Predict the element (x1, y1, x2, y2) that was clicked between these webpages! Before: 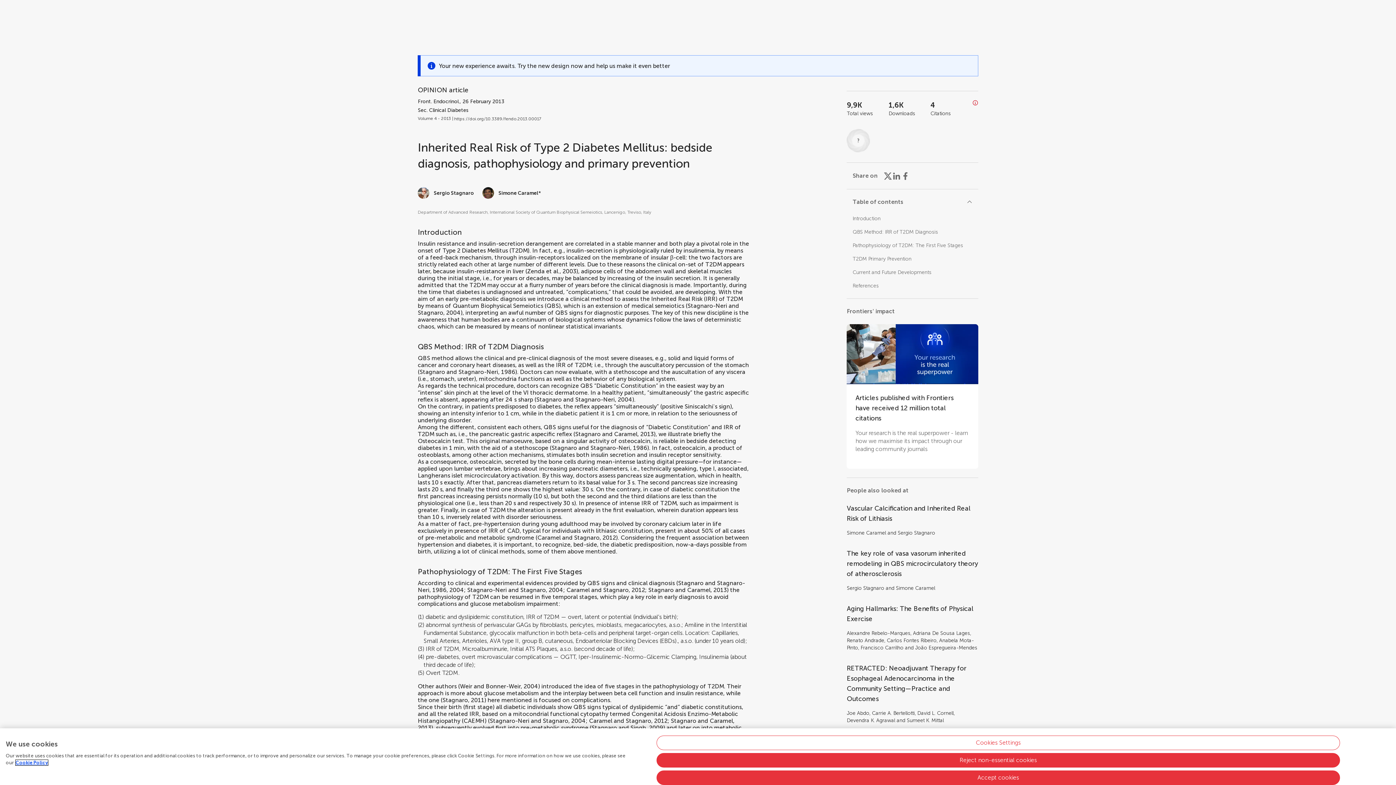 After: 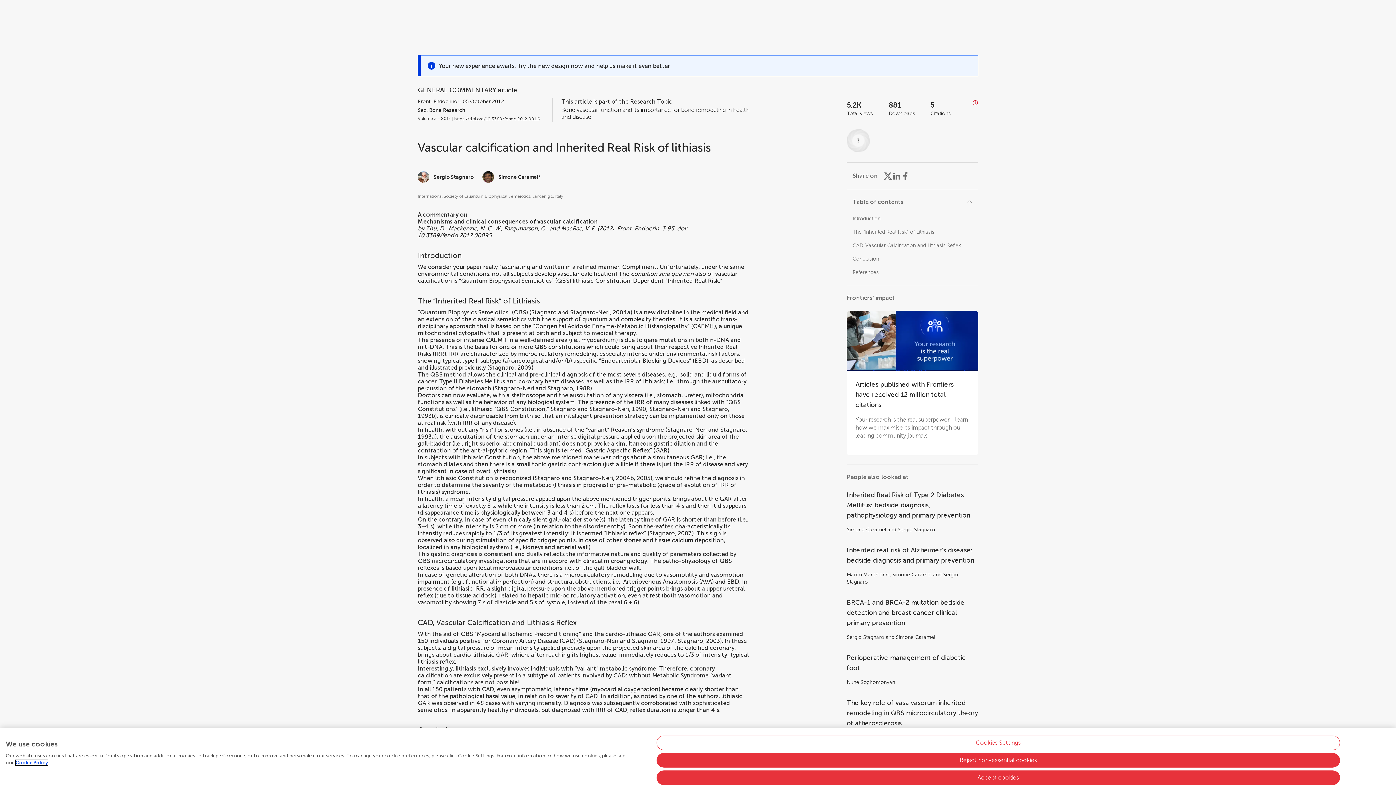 Action: label: Vascular Calcification and Inherited Real Risk of Lithiasis bbox: (847, 503, 978, 524)